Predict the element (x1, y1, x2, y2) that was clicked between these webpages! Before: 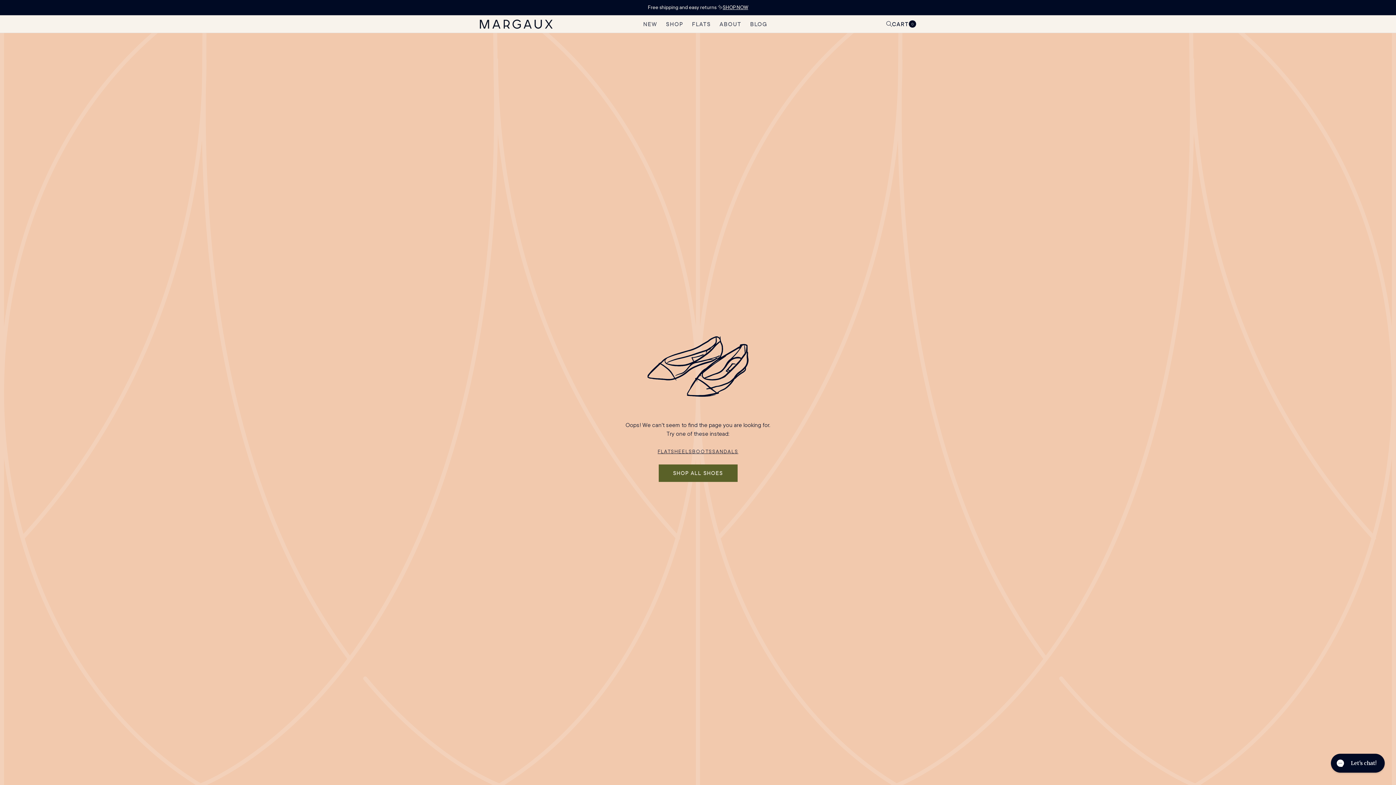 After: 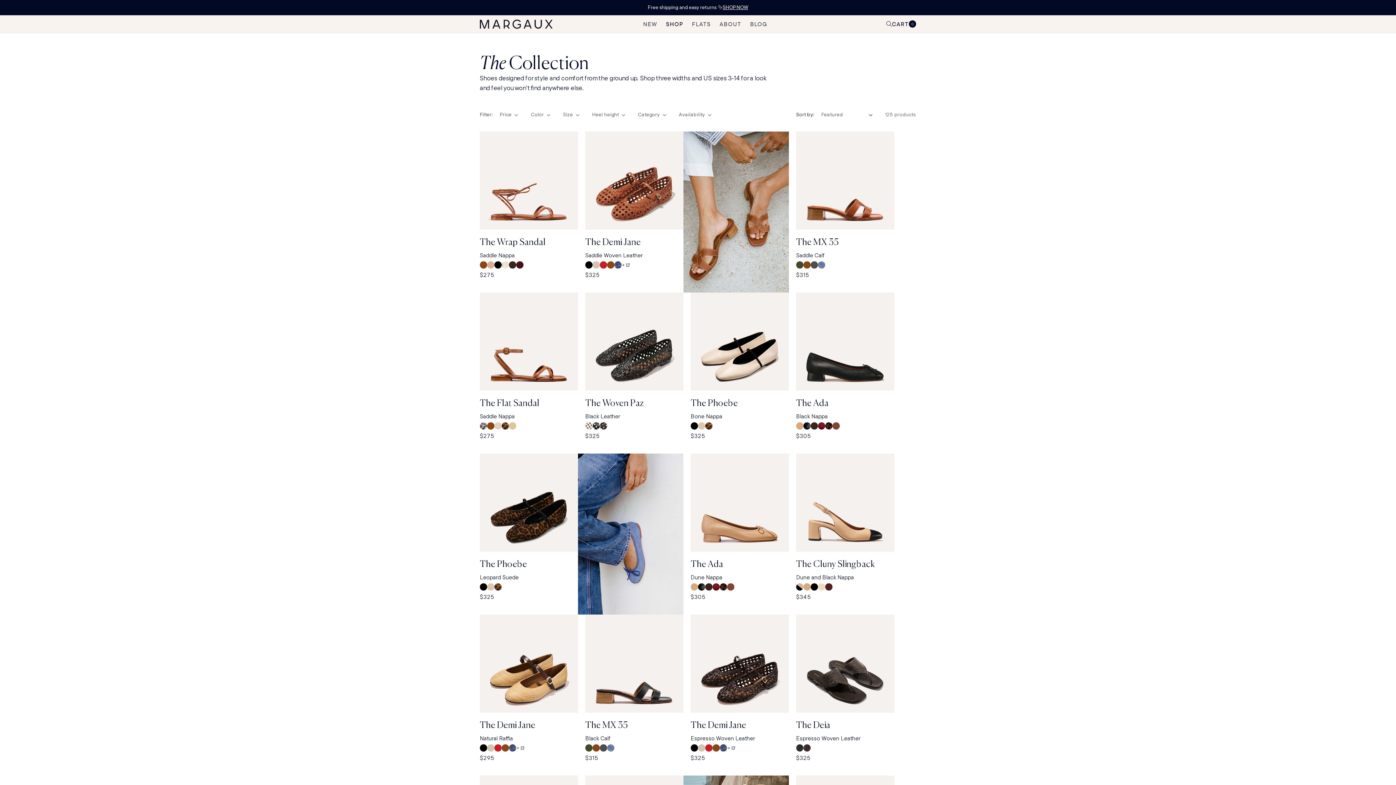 Action: bbox: (0, 0, 1396, 14) label: Free shipping and easy returns ✨
SHOP NOW